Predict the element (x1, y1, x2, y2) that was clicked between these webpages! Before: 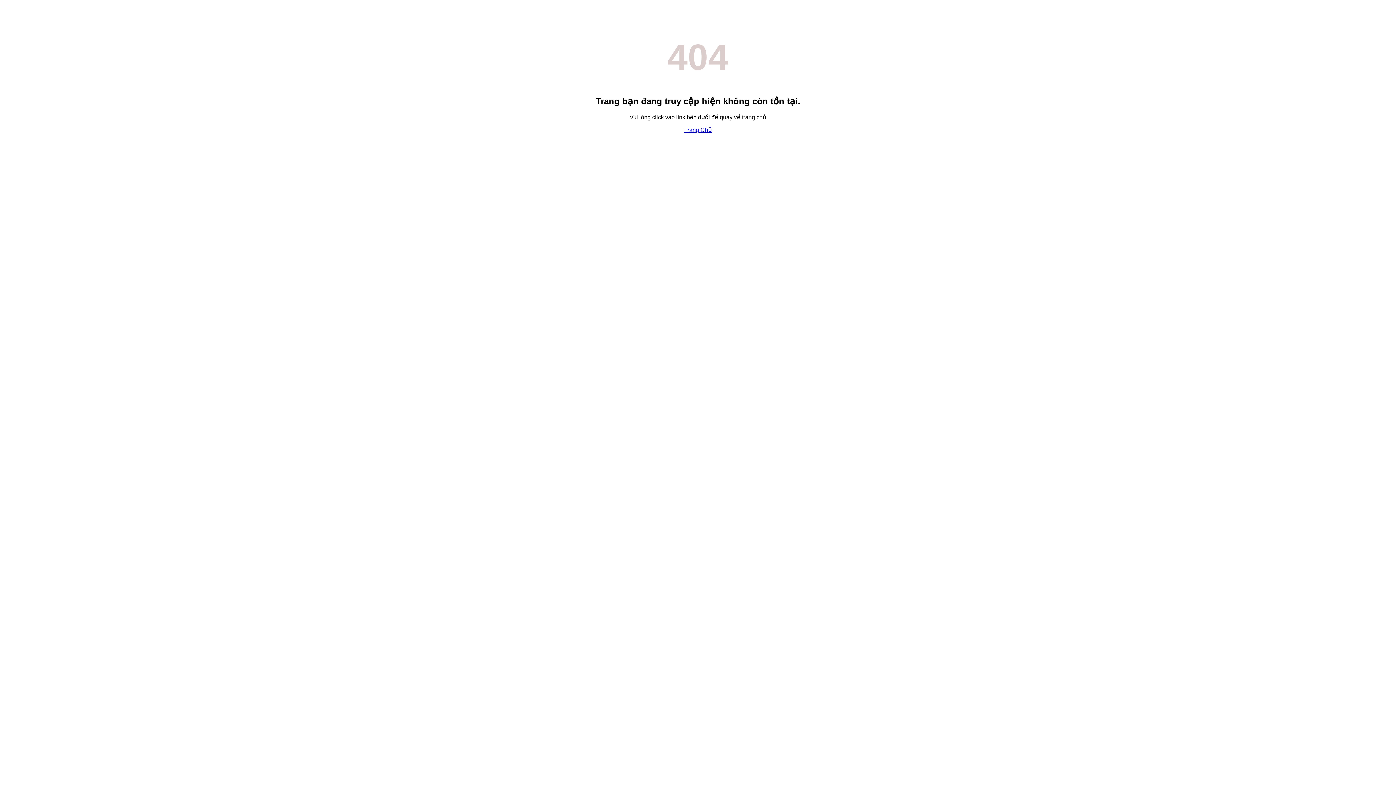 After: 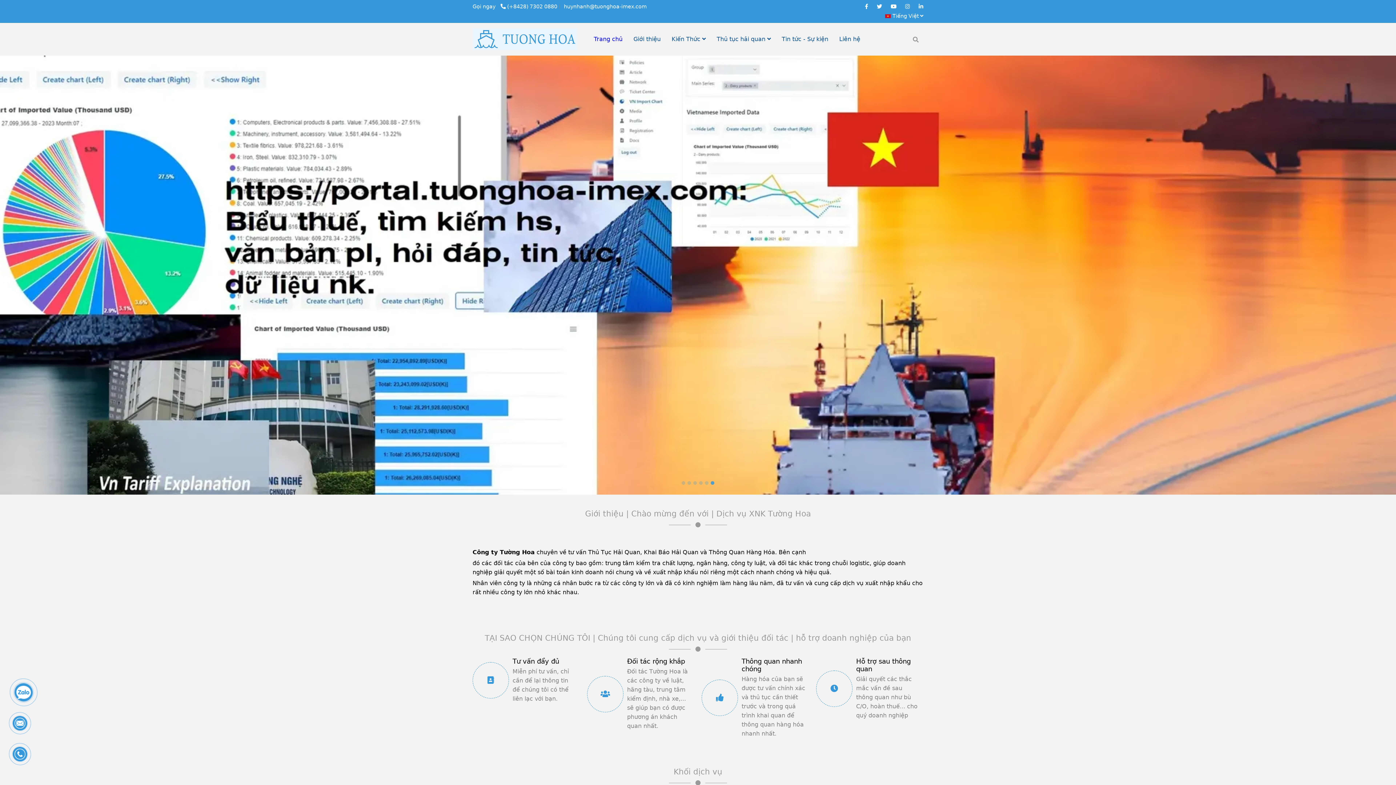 Action: label: Trang Chủ bbox: (684, 126, 712, 133)